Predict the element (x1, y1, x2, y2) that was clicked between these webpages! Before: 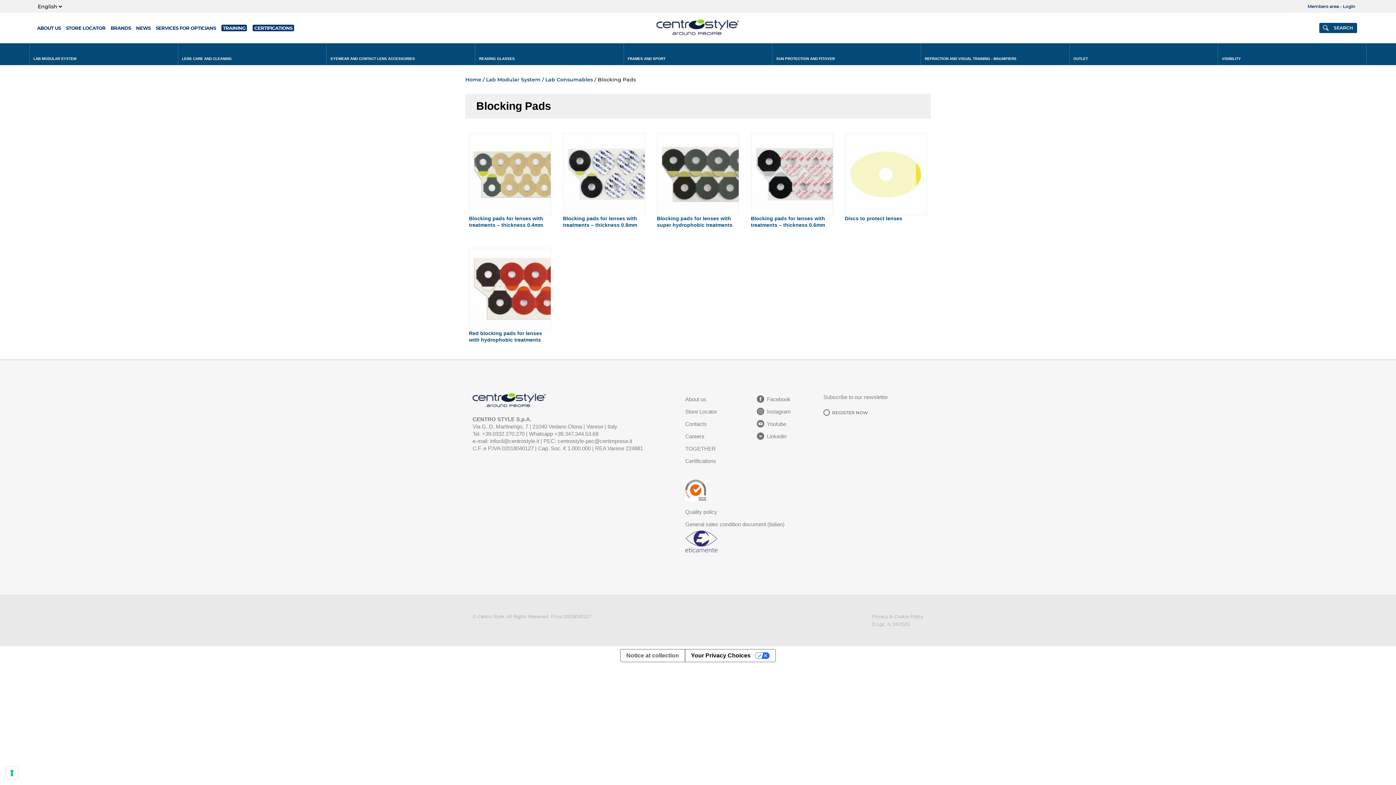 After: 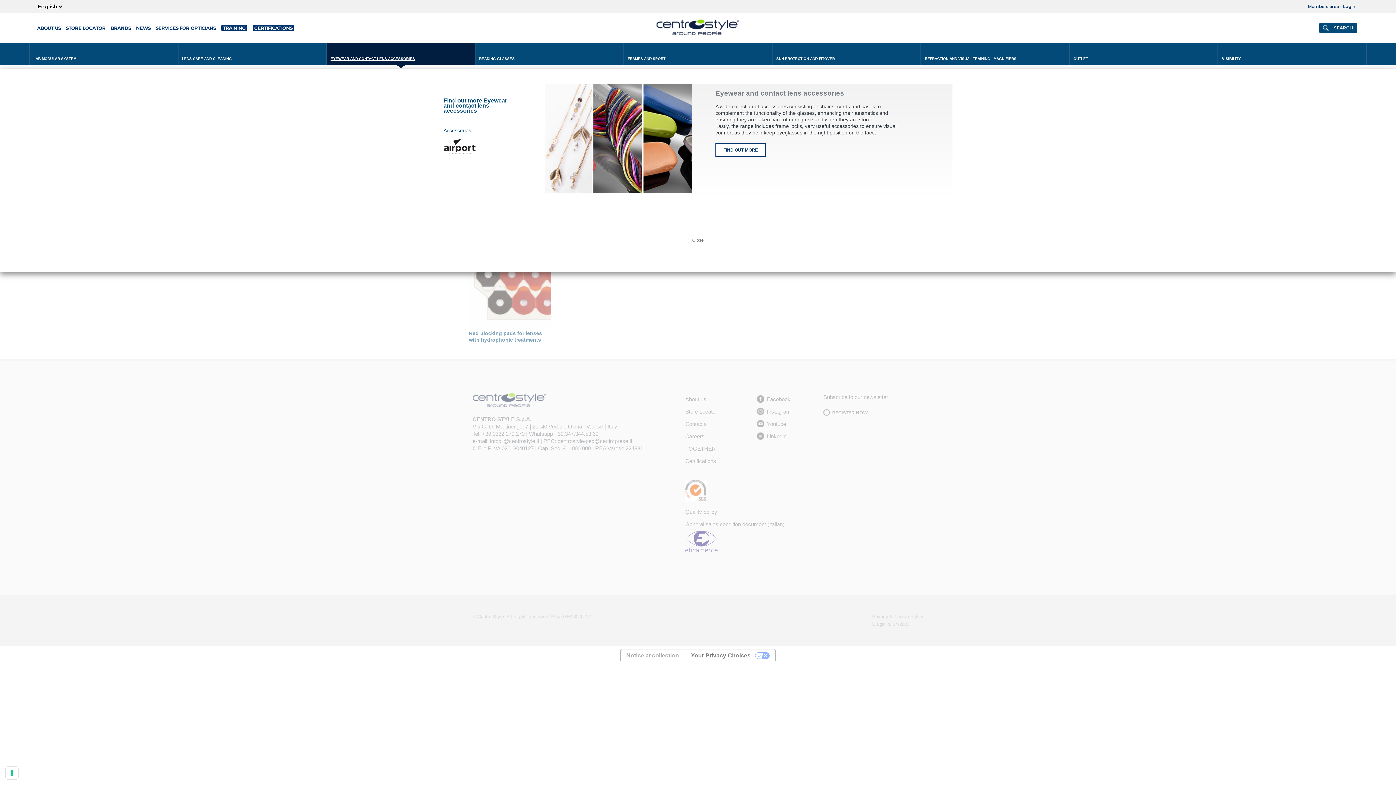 Action: label: EYEWEAR AND CONTACT LENS ACCESSORIES bbox: (327, 52, 418, 65)